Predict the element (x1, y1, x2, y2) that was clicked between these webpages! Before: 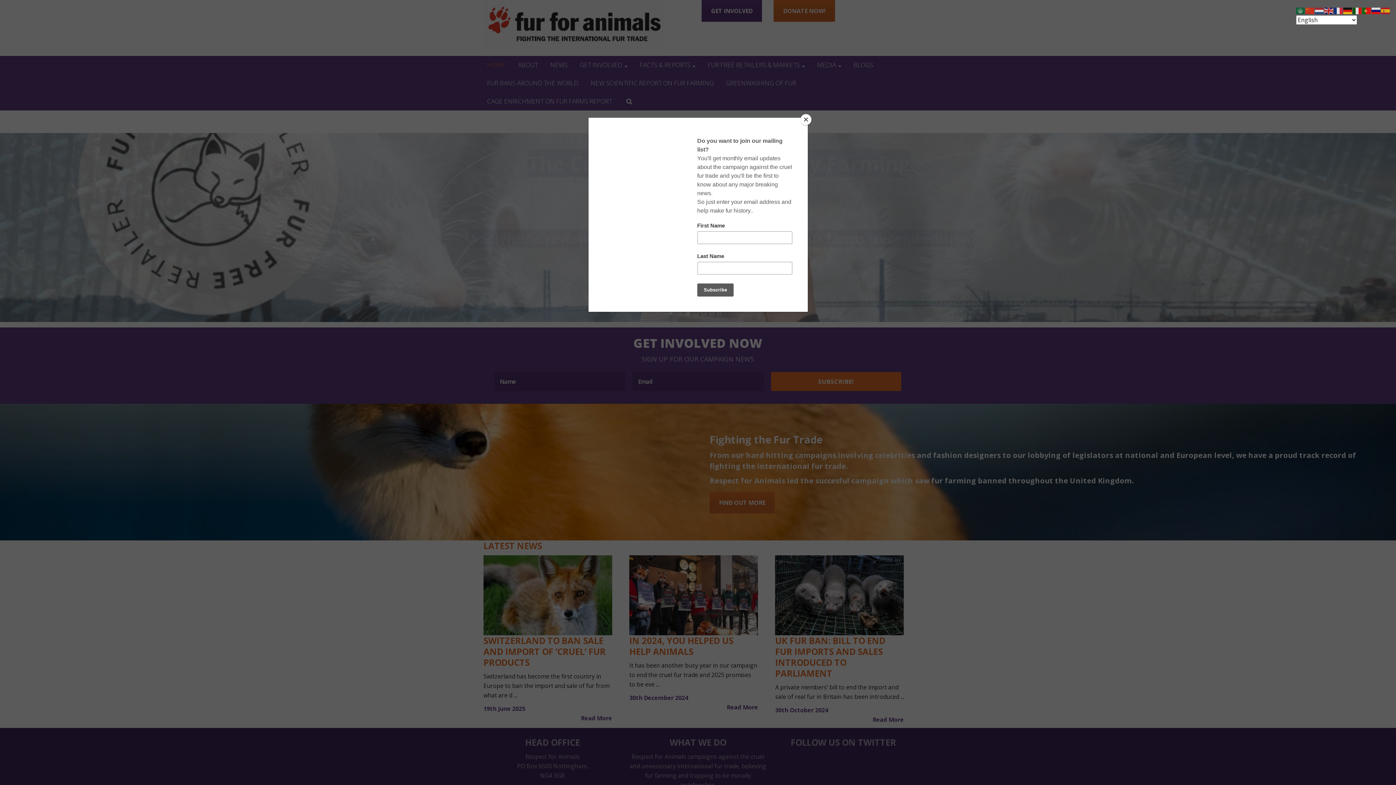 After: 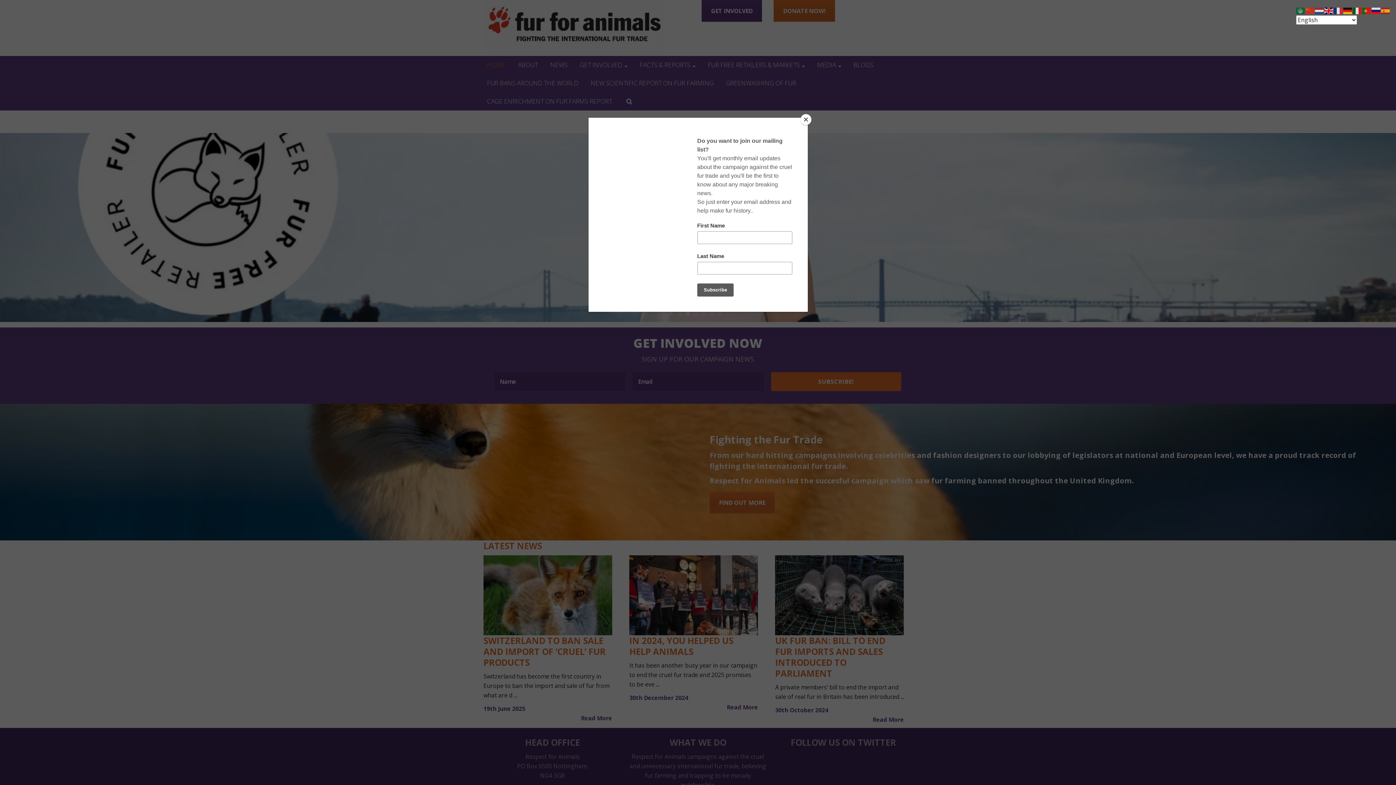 Action: bbox: (1324, 6, 1334, 14)